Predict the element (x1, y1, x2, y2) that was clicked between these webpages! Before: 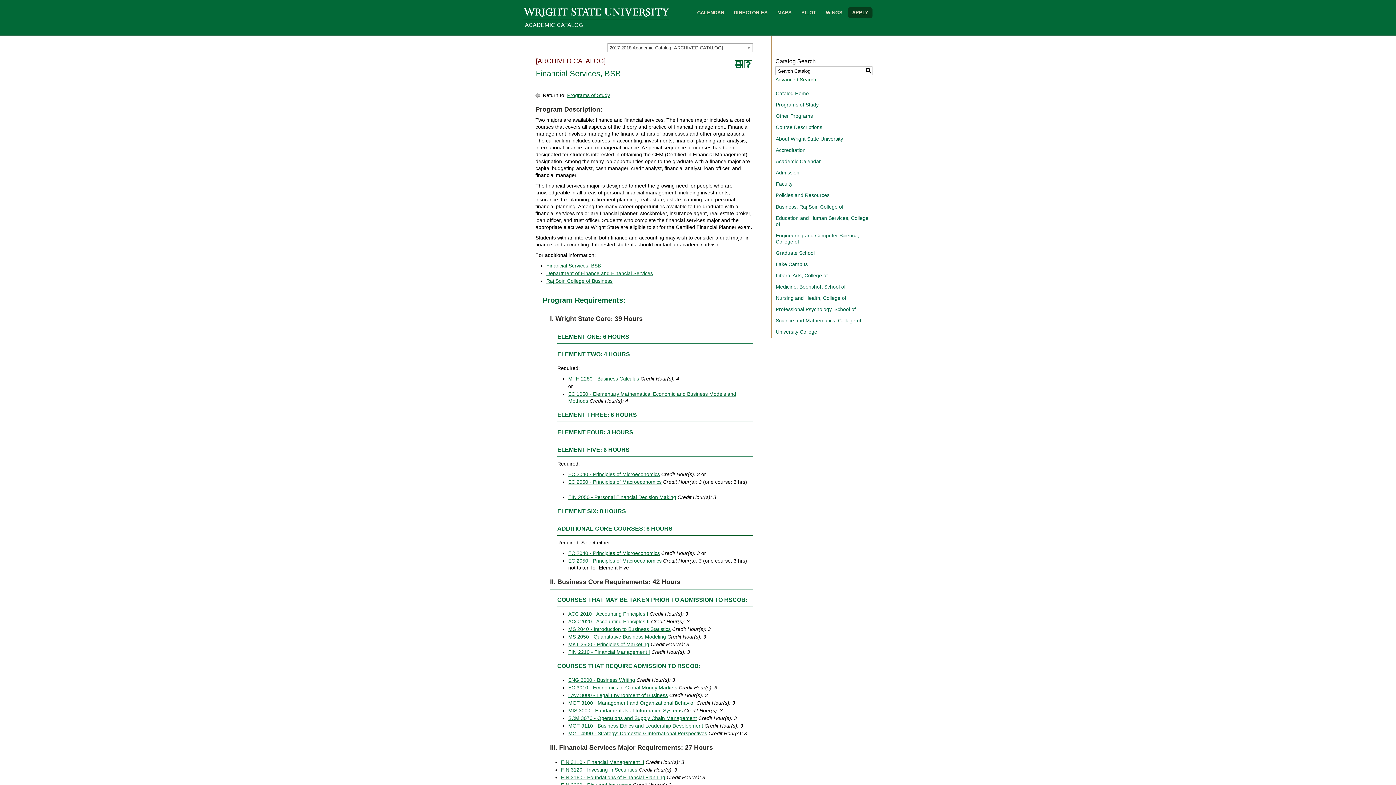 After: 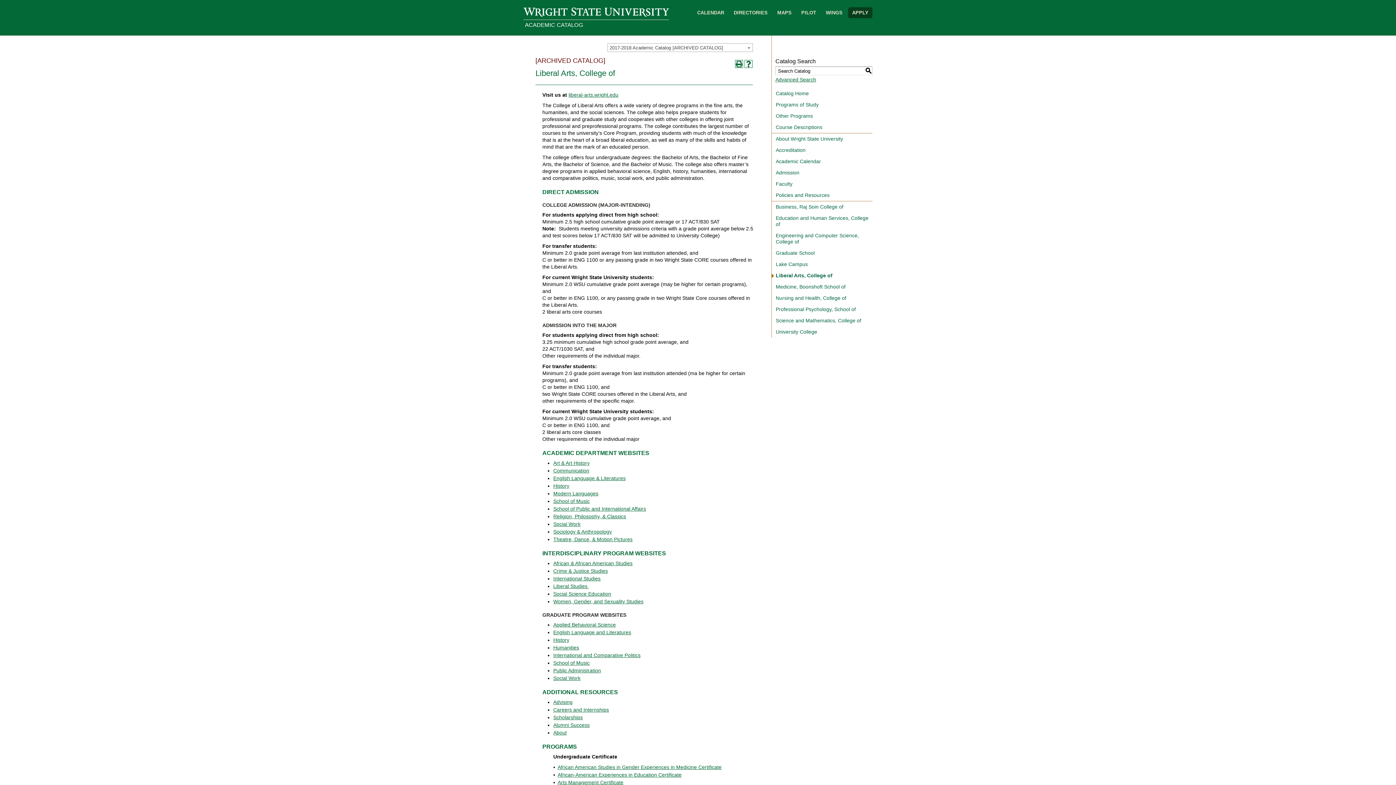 Action: bbox: (772, 270, 872, 281) label: Liberal Arts, College of